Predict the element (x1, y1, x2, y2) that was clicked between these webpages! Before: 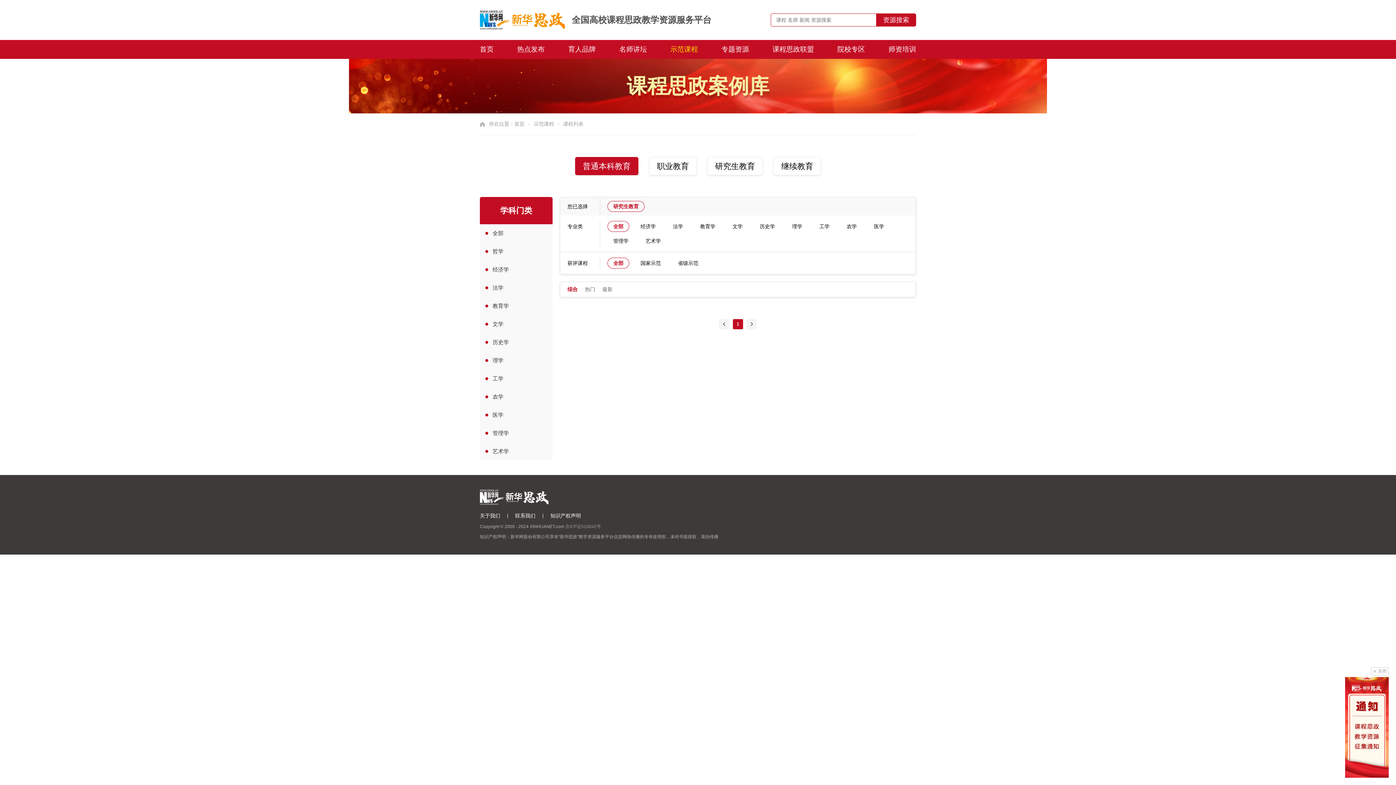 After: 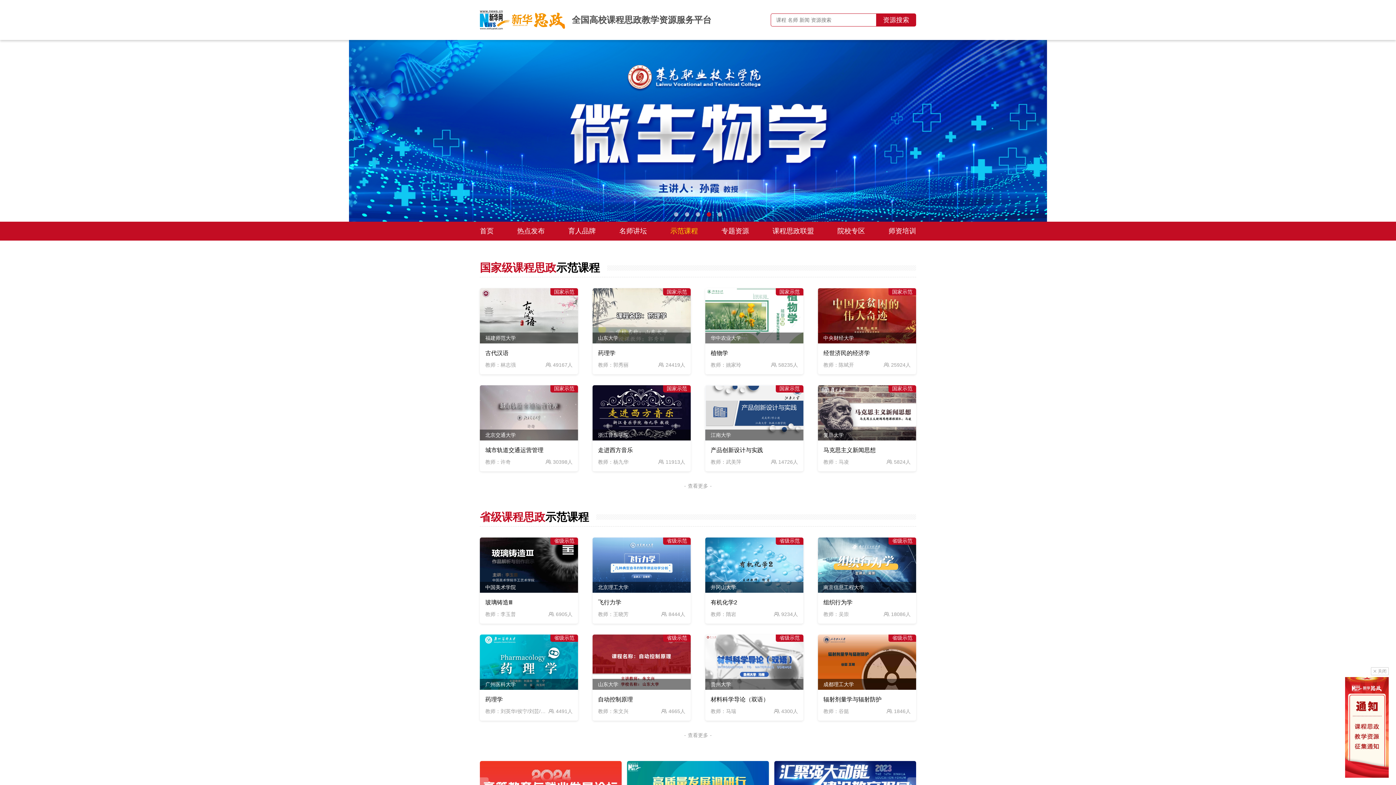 Action: label: 示范课程 bbox: (670, 45, 698, 53)